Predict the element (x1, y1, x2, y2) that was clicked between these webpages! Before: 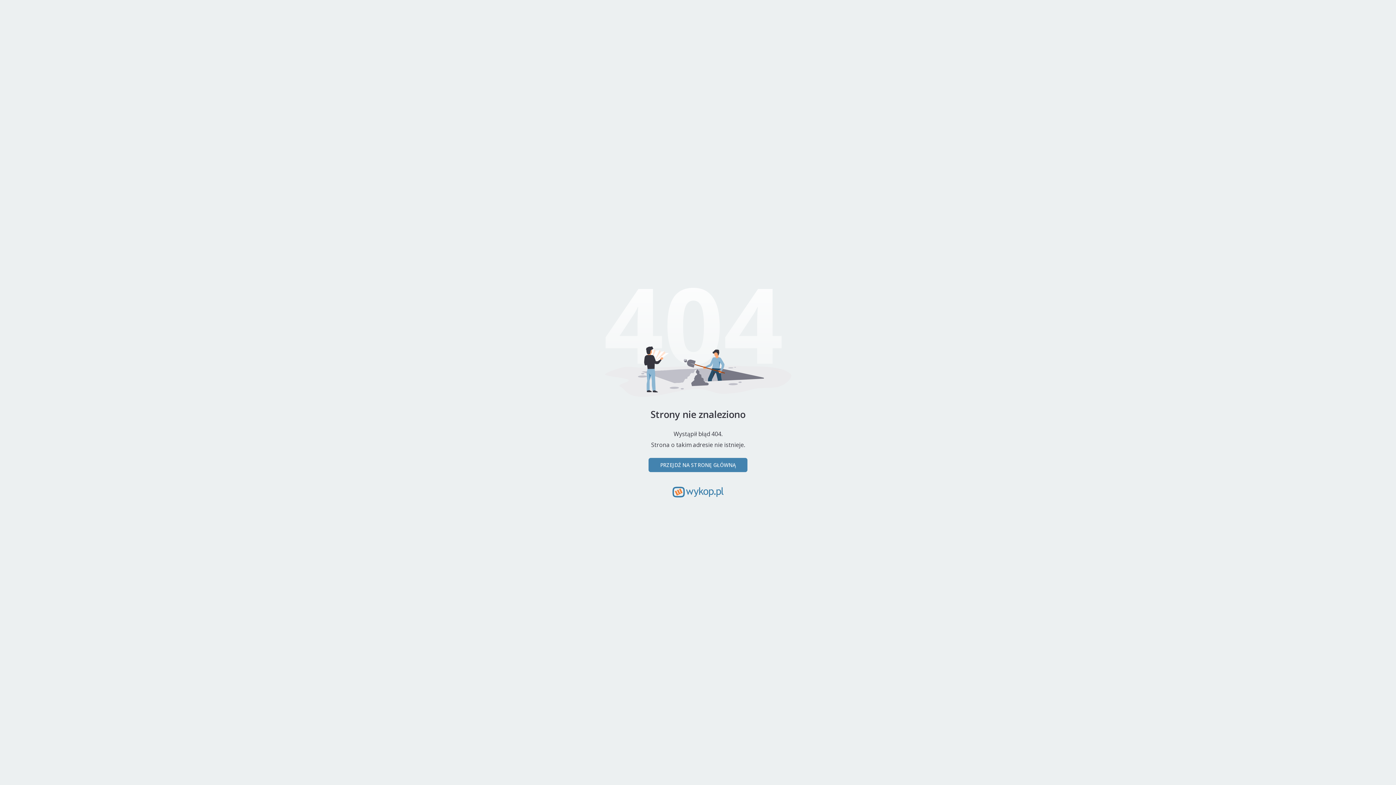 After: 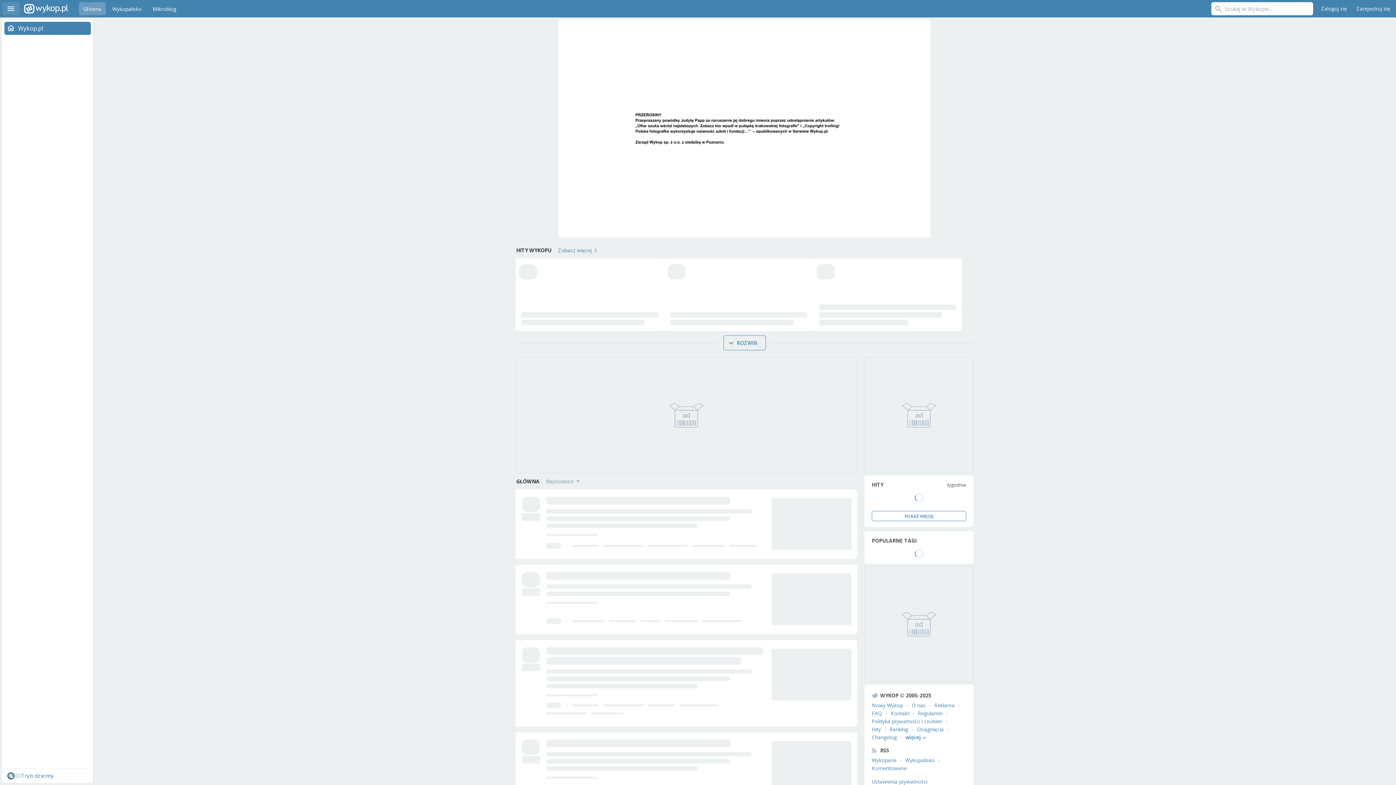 Action: bbox: (648, 458, 747, 472) label: PRZEJDŹ NA STRONĘ GŁÓWNĄ